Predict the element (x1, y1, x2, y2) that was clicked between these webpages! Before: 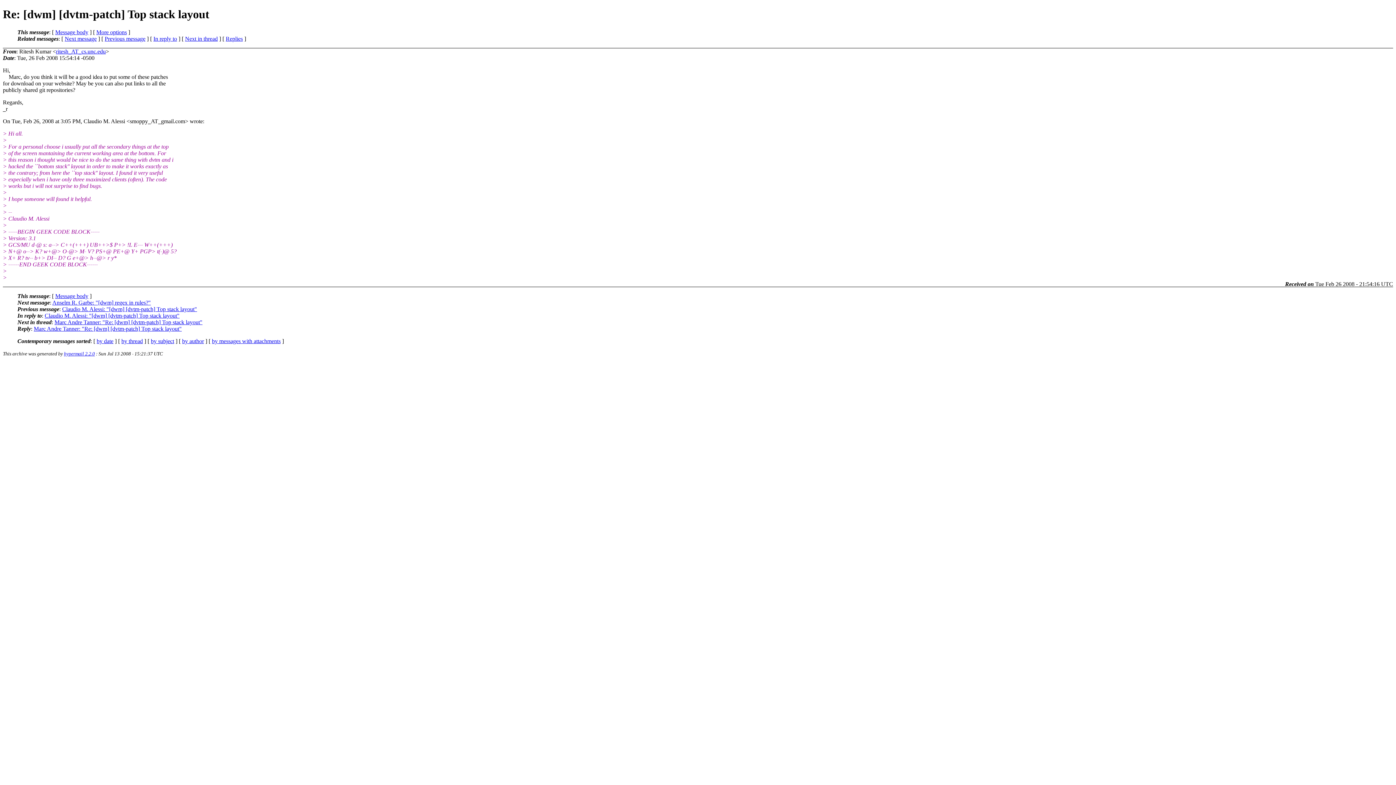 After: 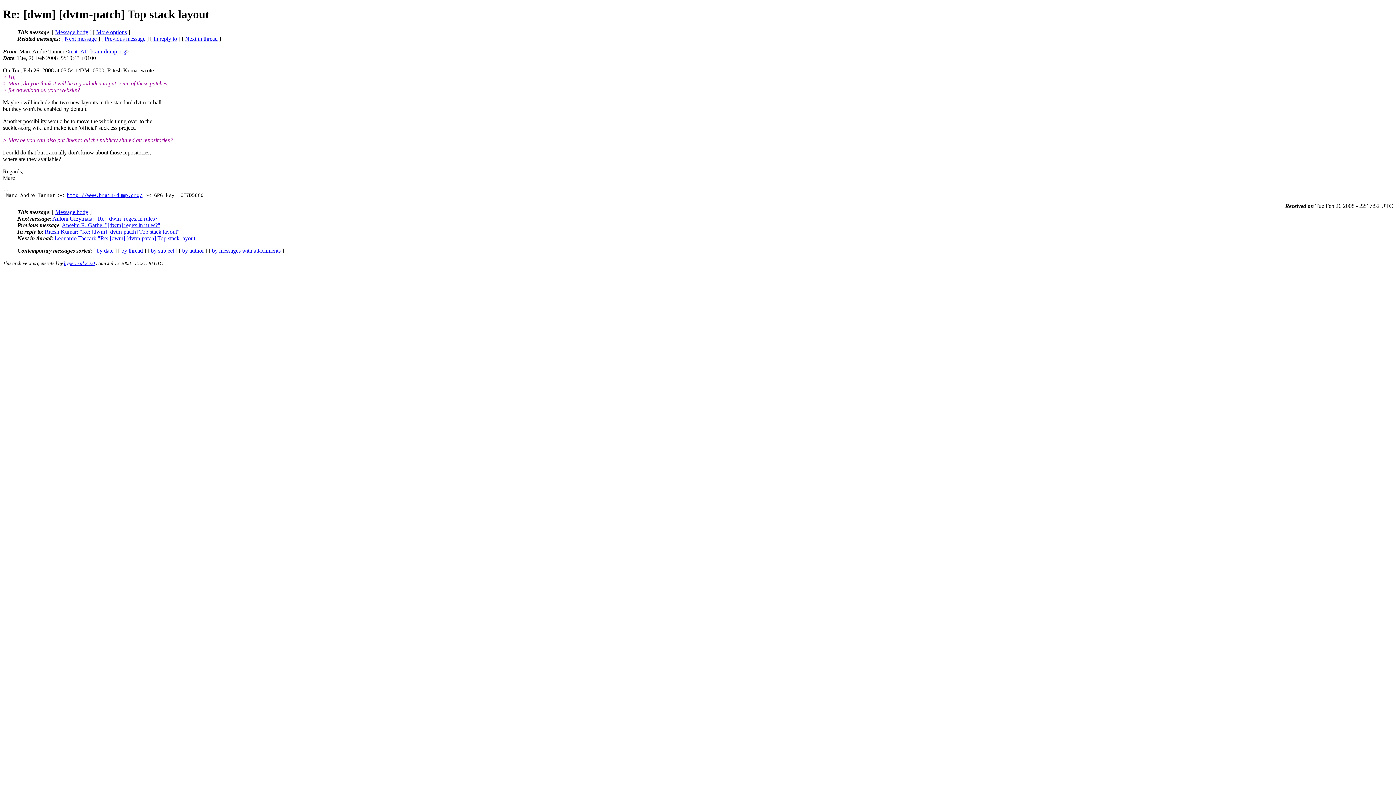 Action: bbox: (185, 35, 217, 41) label: Next in thread